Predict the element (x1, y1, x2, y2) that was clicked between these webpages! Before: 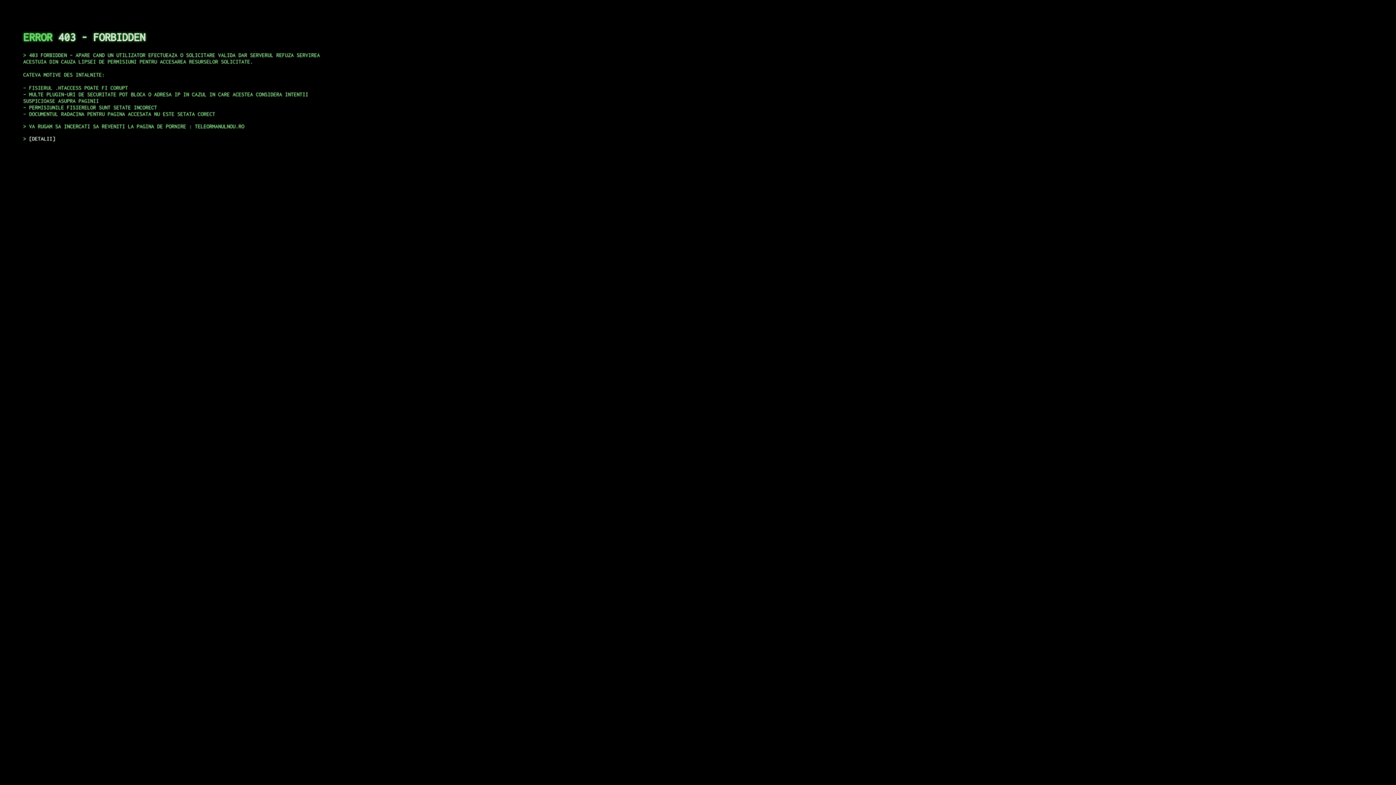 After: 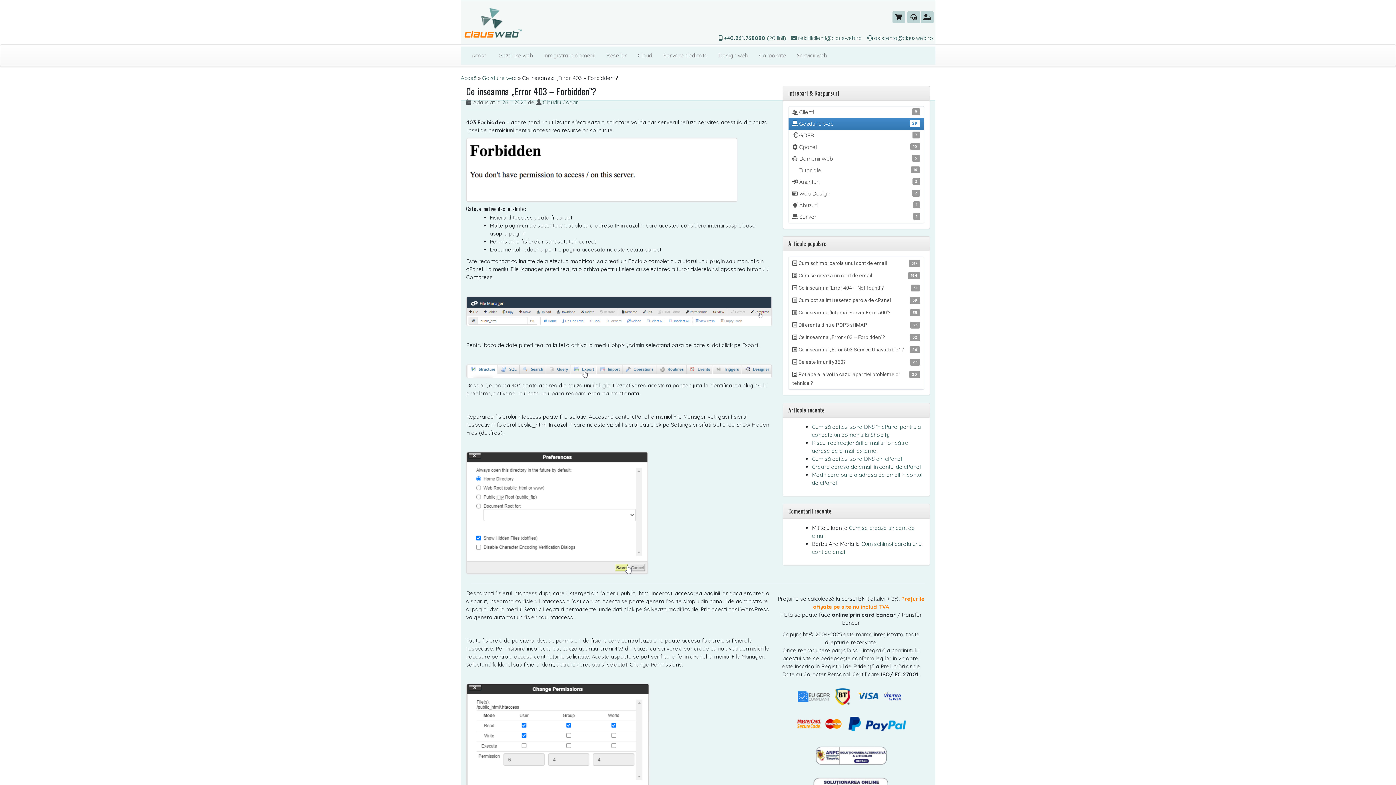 Action: bbox: (29, 135, 55, 141) label: DETALII